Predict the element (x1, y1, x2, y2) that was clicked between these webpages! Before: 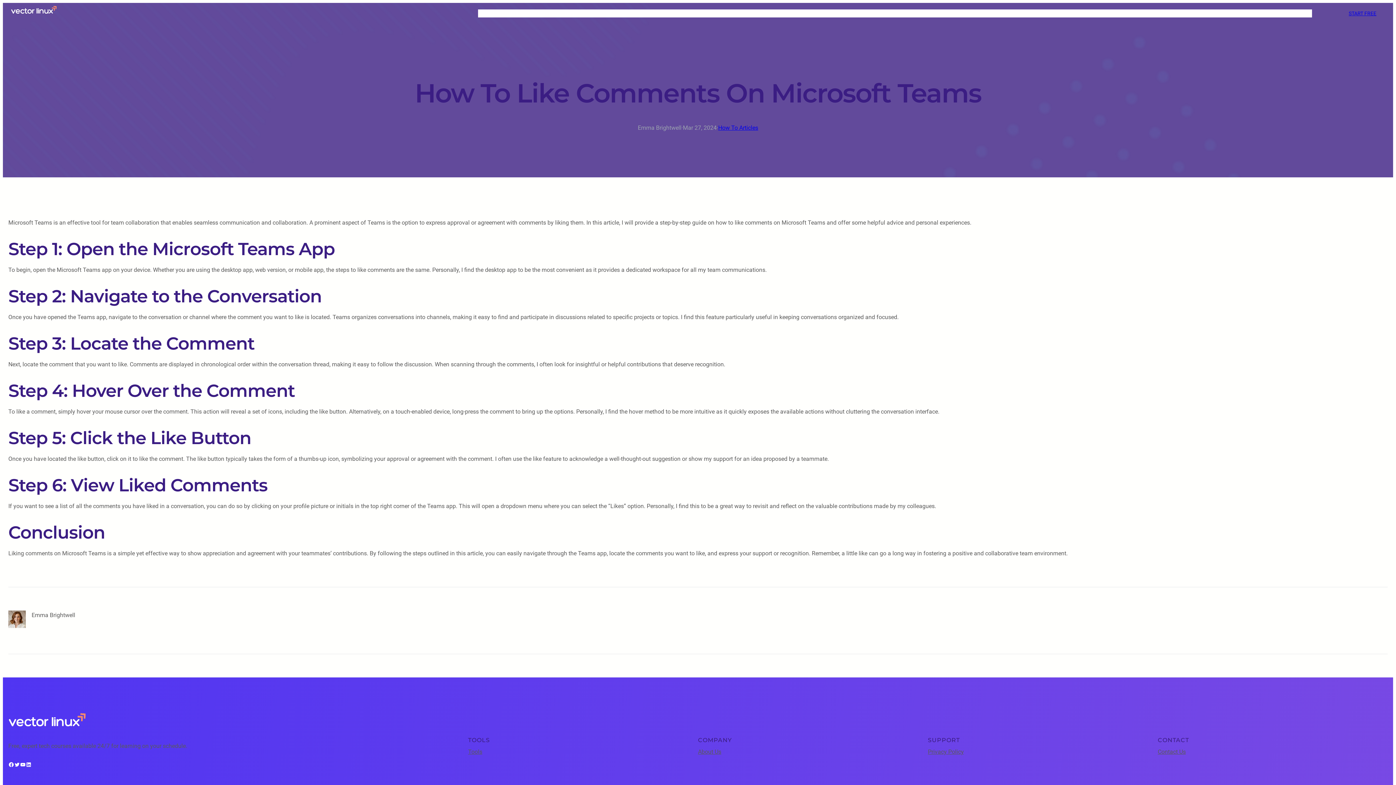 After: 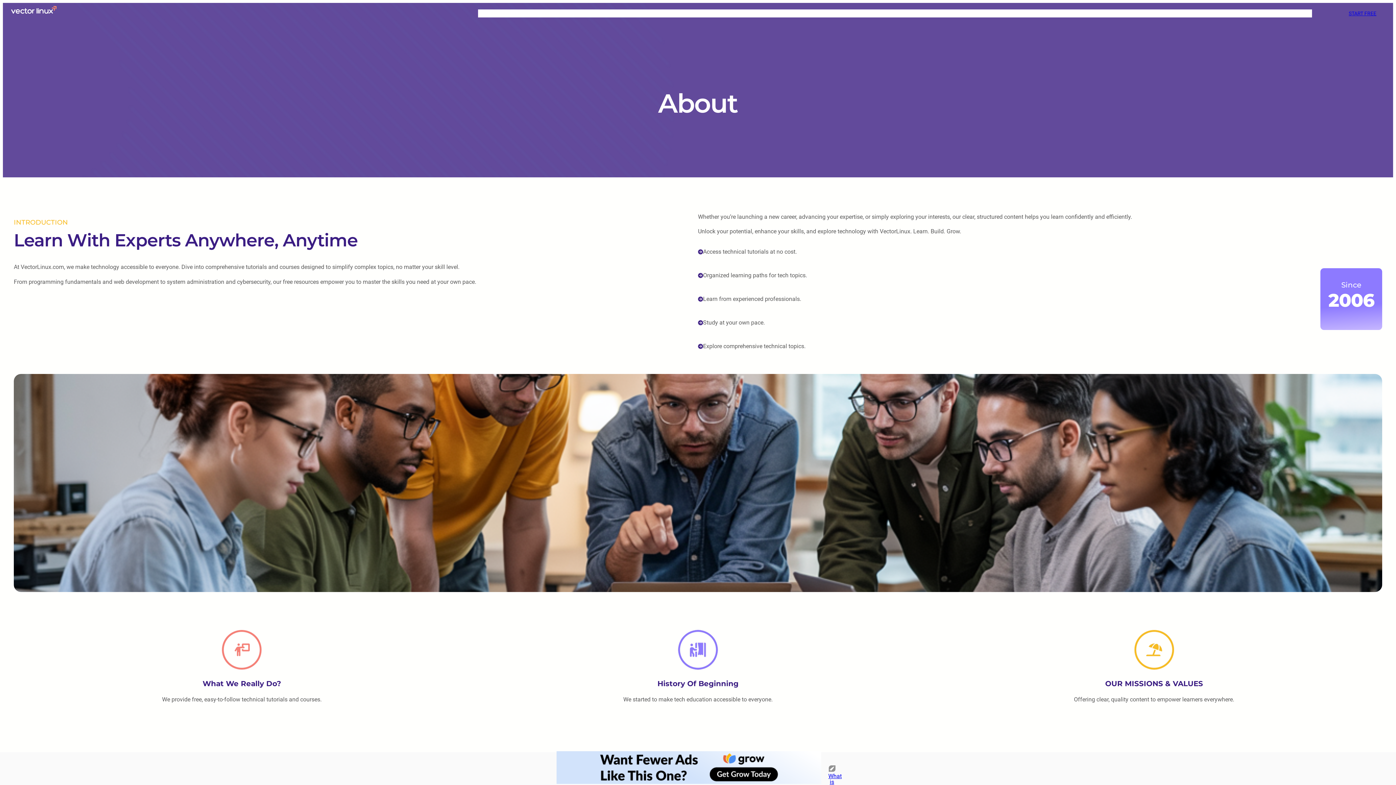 Action: bbox: (698, 747, 721, 756) label: About Us